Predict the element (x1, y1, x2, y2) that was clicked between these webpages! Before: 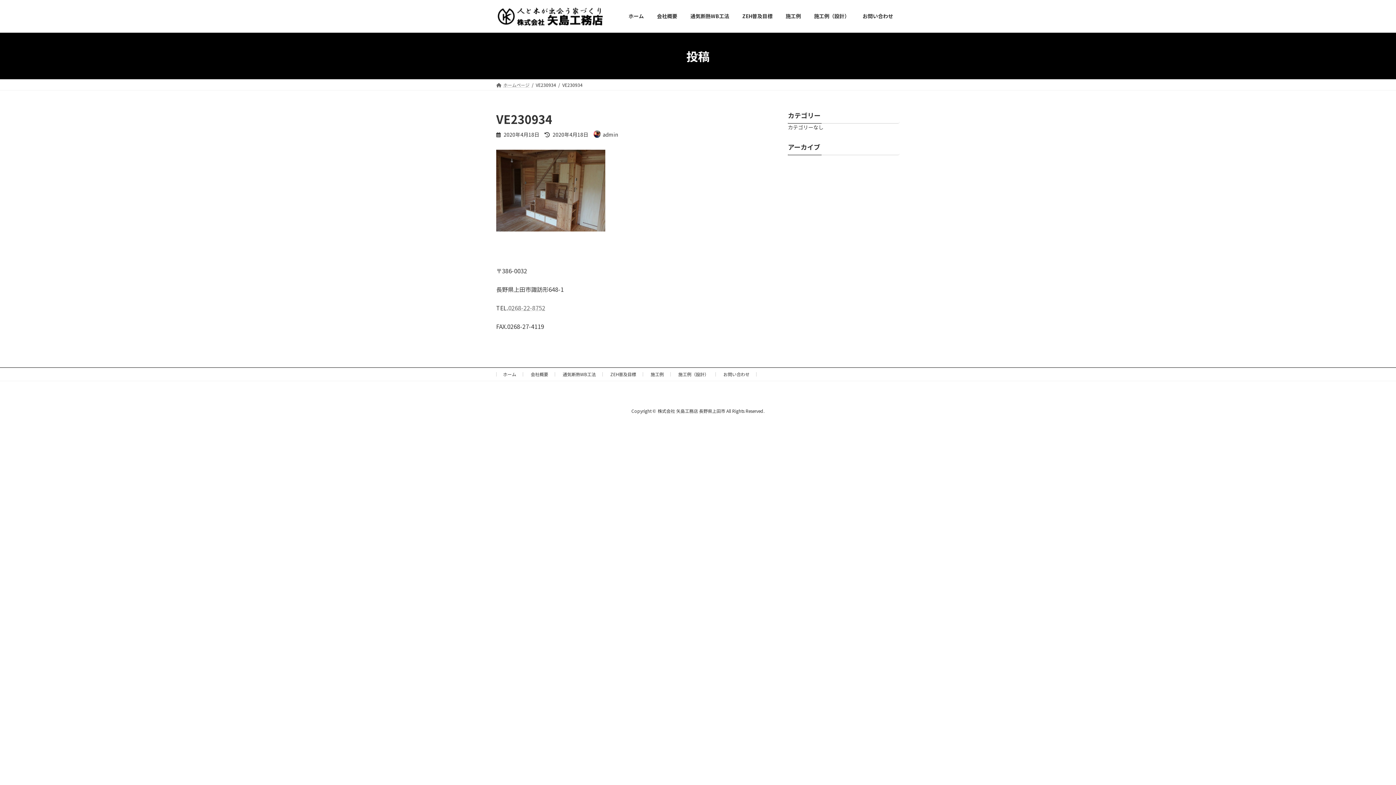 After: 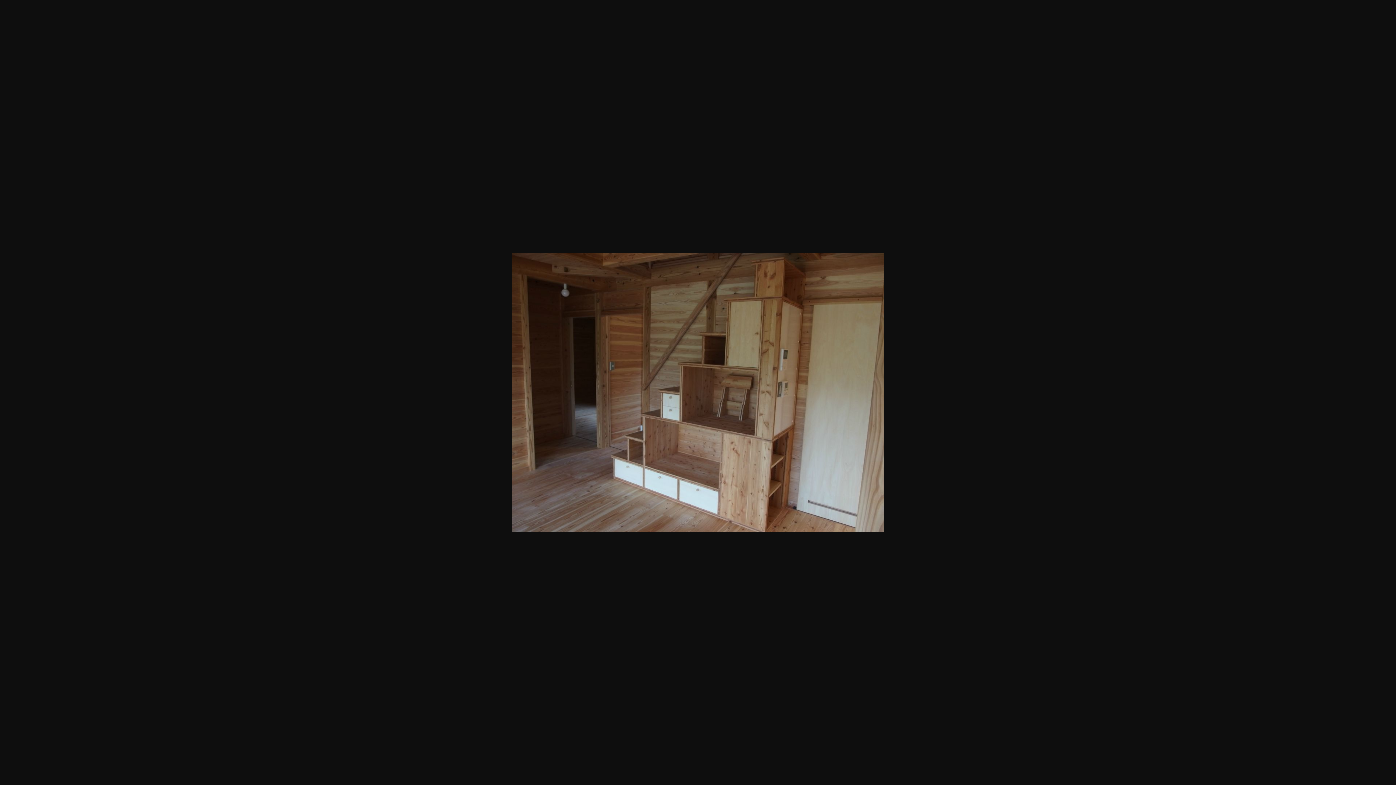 Action: bbox: (496, 224, 605, 233)